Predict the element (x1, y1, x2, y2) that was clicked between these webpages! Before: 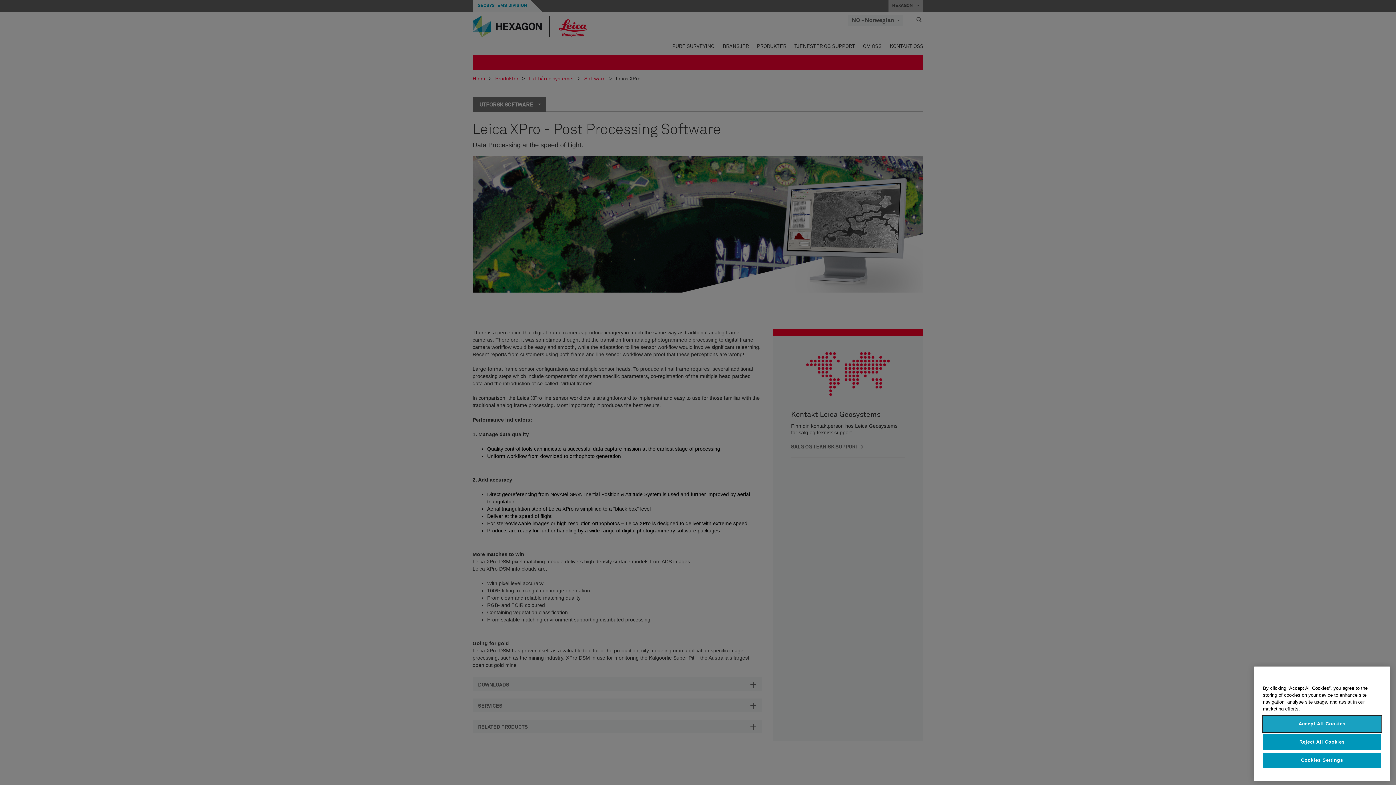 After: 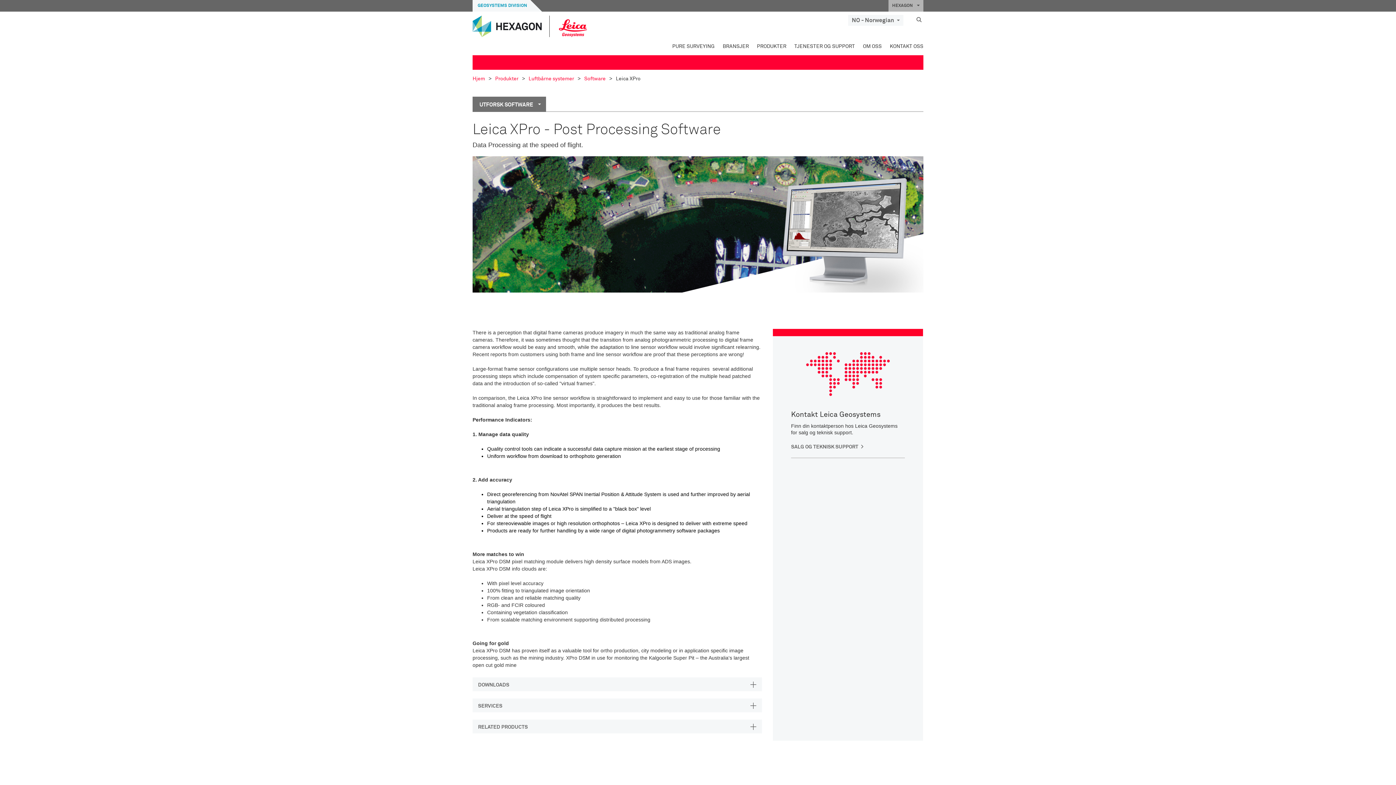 Action: label: Accept All Cookies bbox: (1263, 764, 1381, 780)